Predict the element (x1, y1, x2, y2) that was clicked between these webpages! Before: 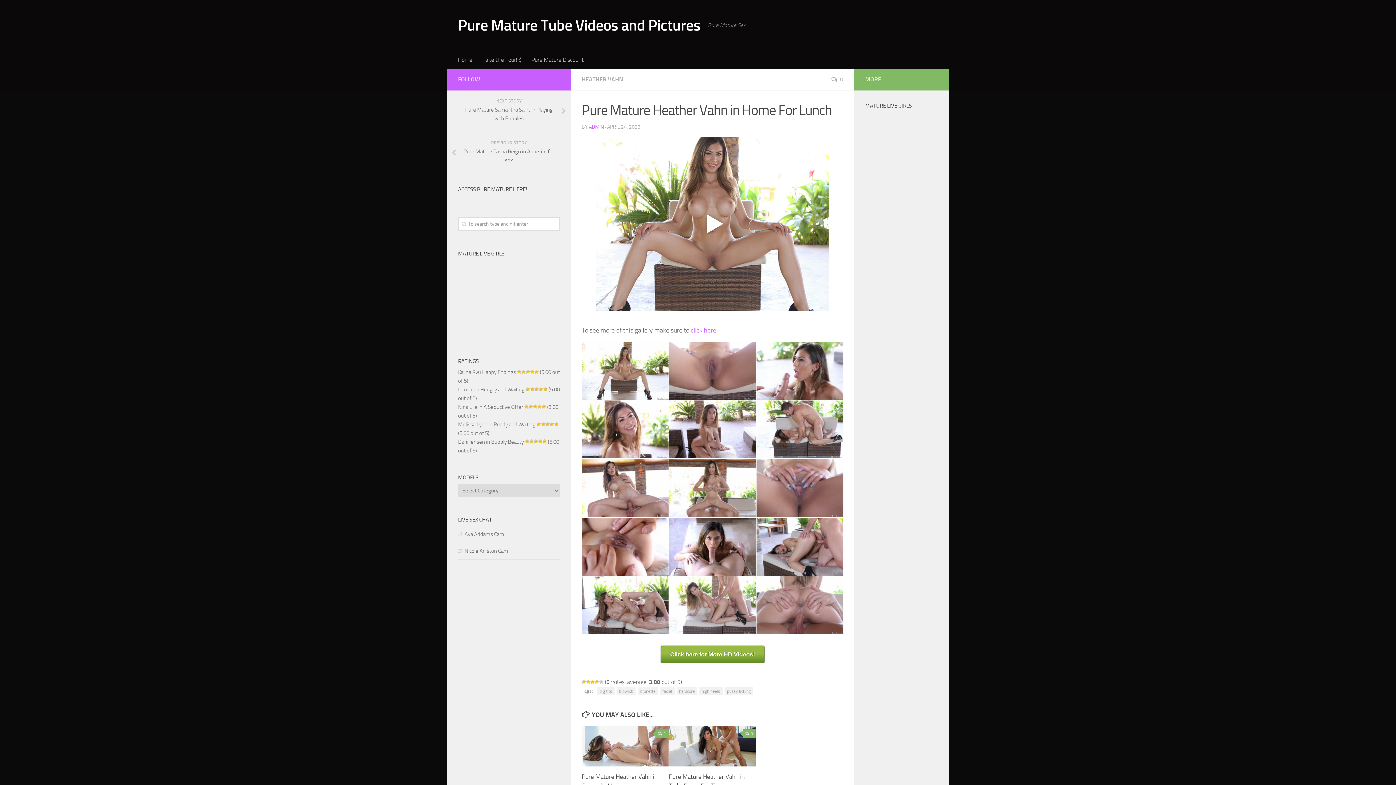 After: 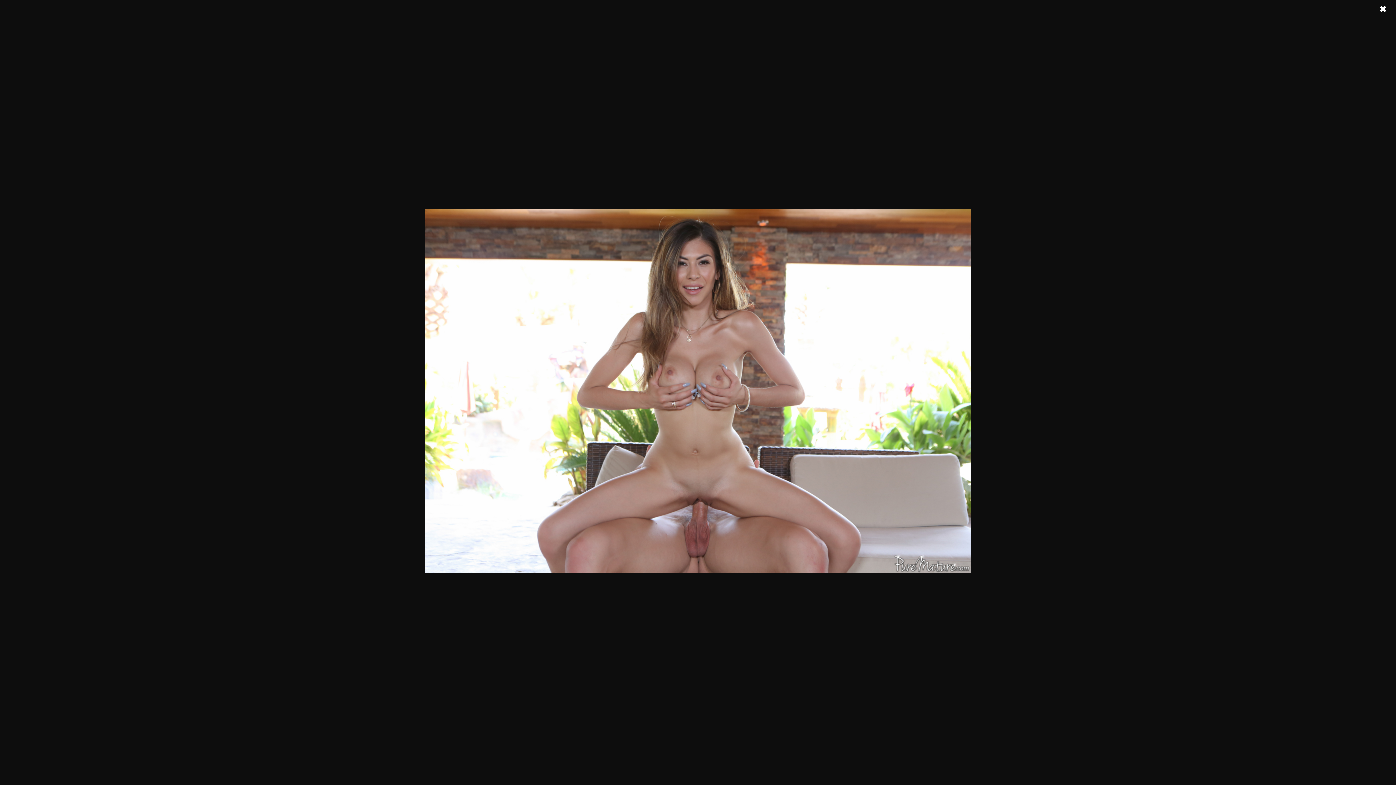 Action: label: Pure Mature Heather Vahn in Home For Lunch 8 bbox: (669, 459, 756, 517)